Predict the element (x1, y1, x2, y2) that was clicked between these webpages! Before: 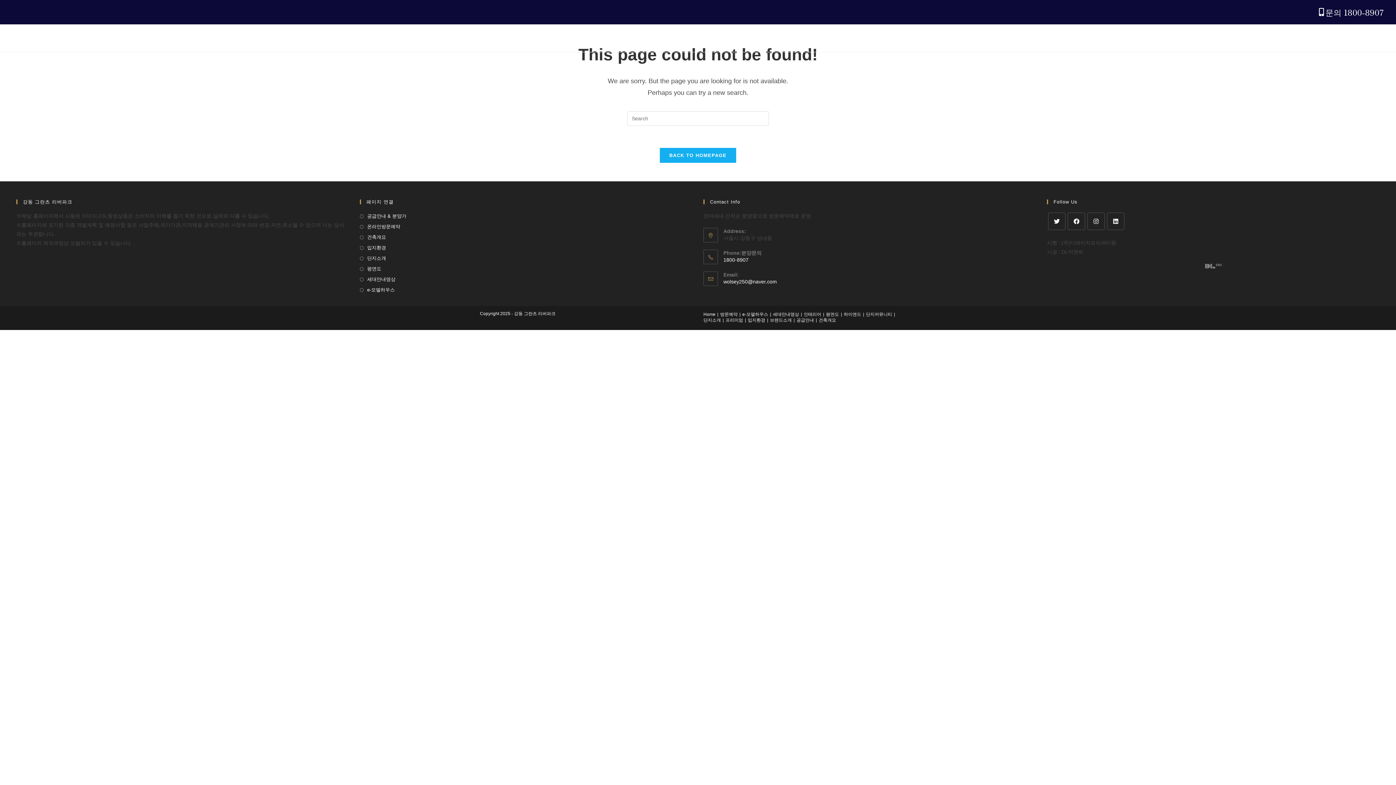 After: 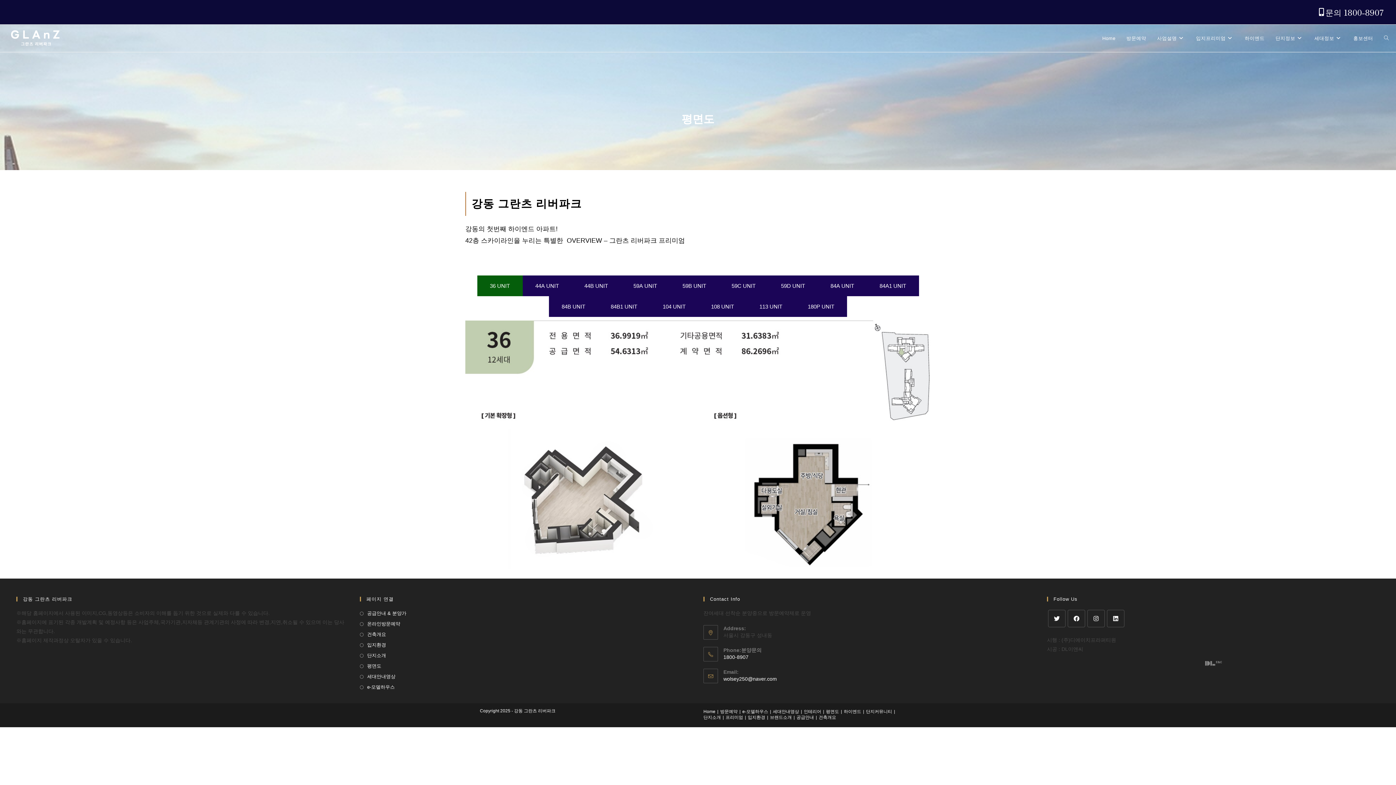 Action: bbox: (826, 312, 839, 317) label: 평면도